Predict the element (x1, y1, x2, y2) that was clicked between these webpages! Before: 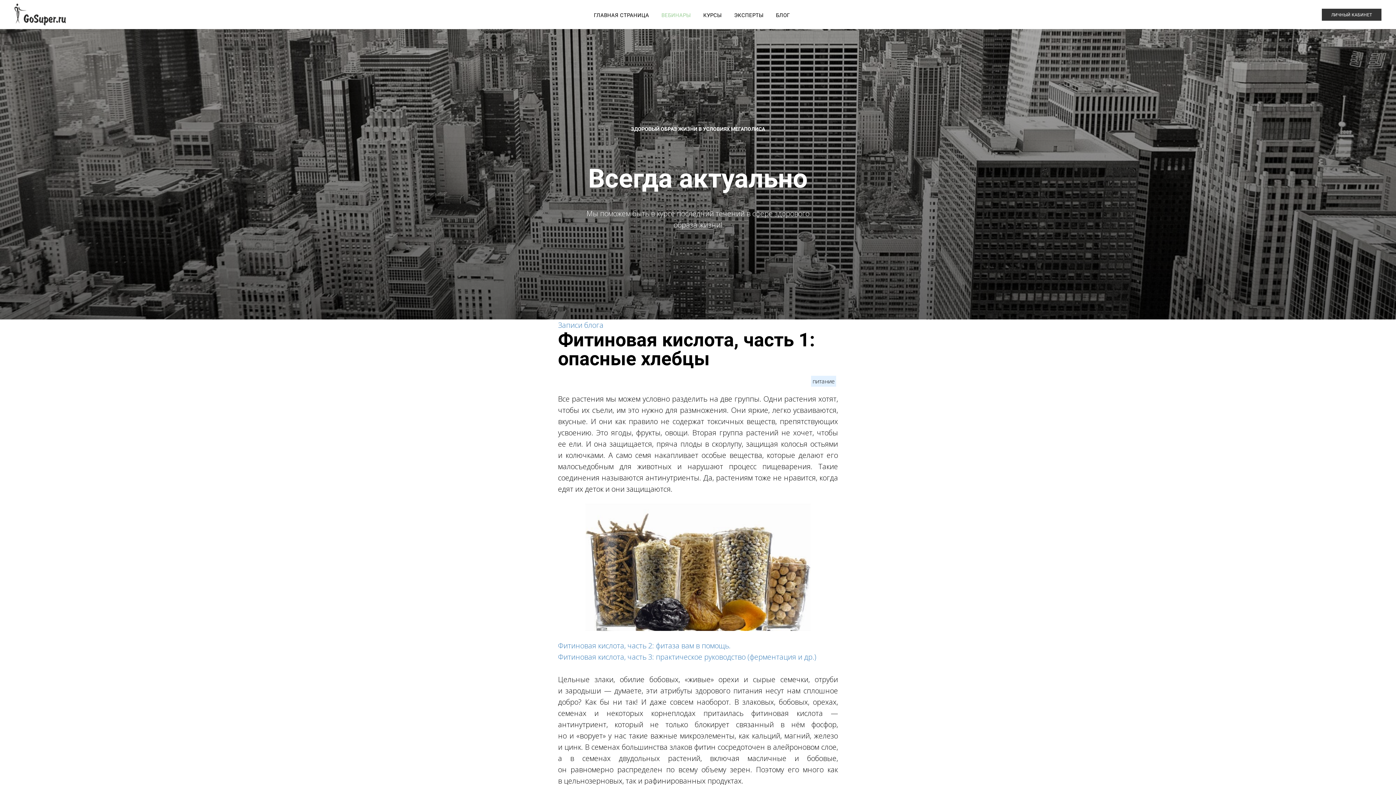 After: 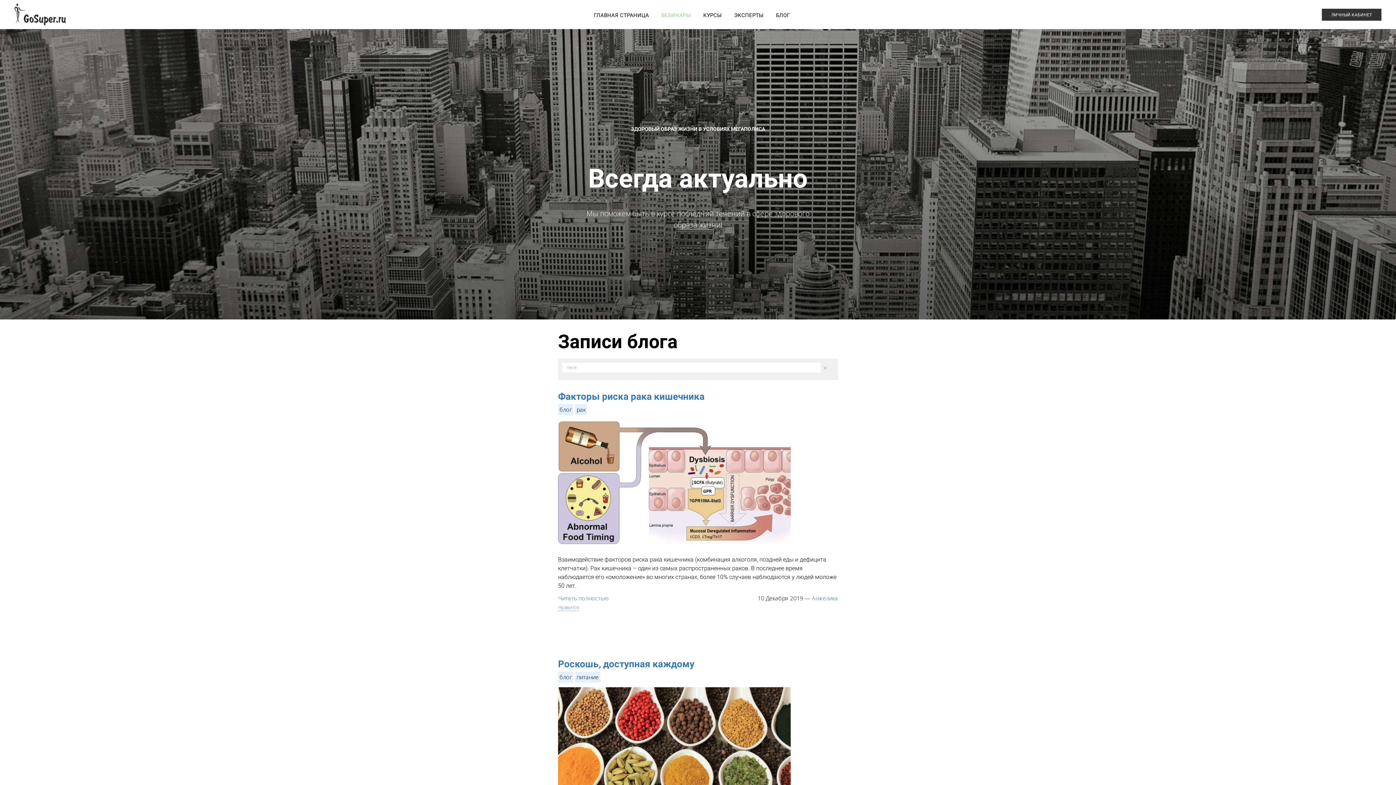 Action: label: БЛОГ bbox: (776, 12, 790, 18)